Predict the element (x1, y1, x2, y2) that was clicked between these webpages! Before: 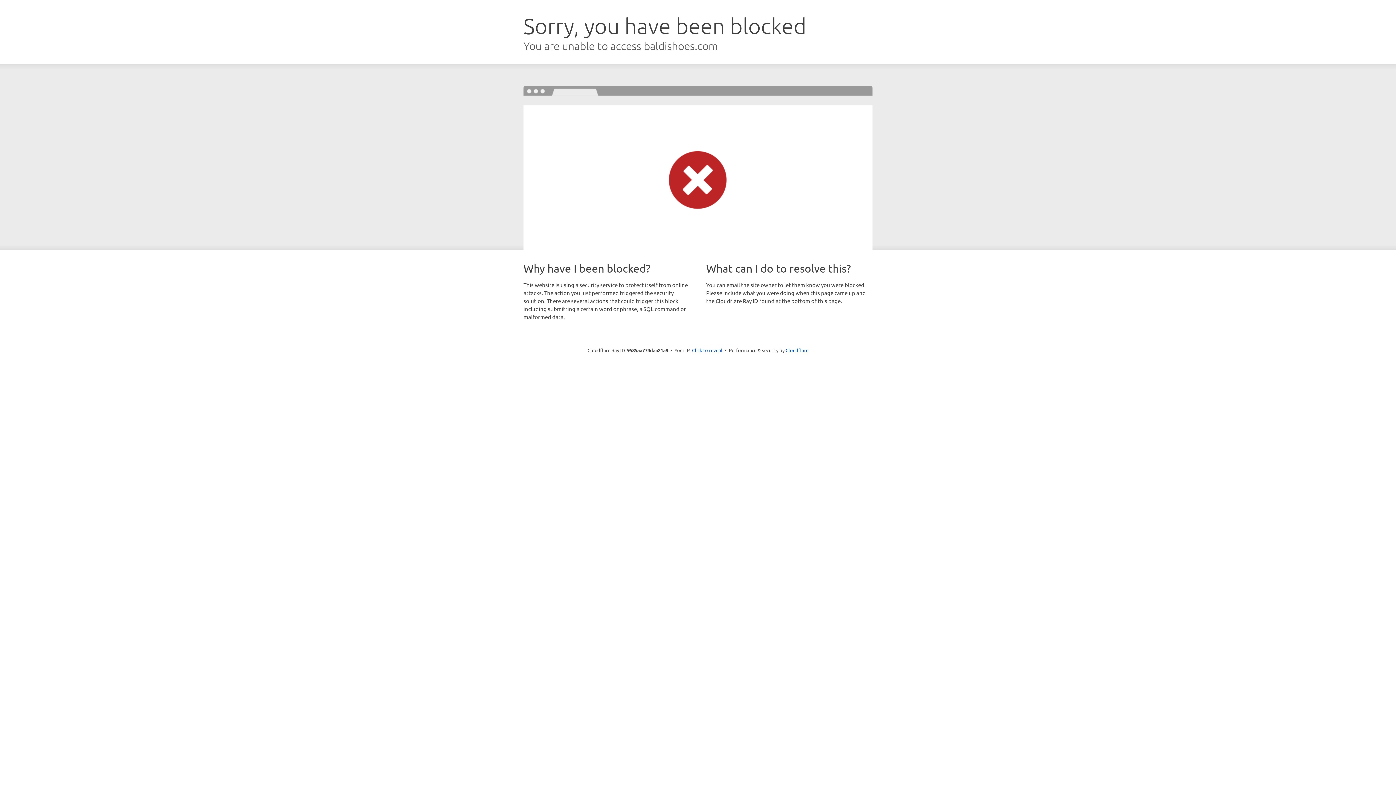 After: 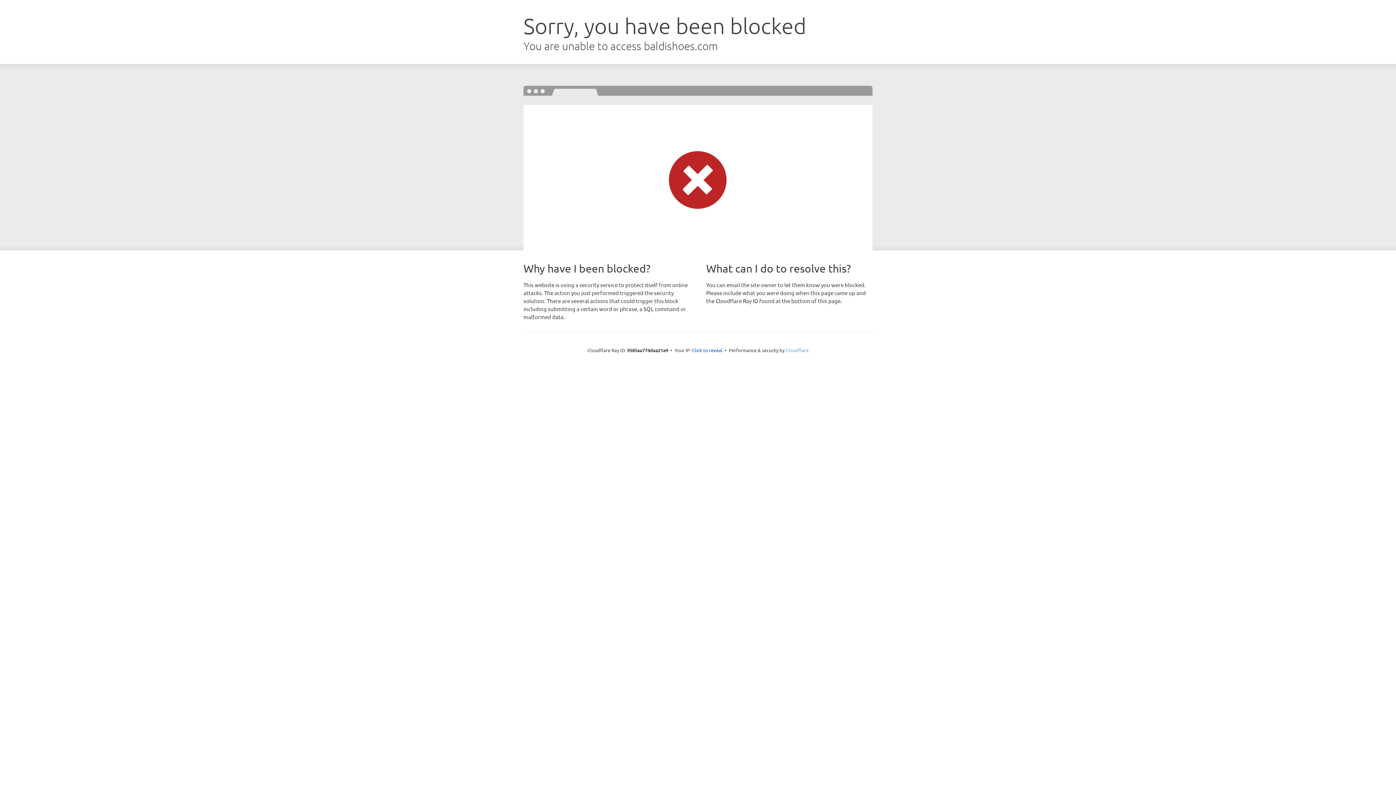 Action: label: Cloudflare bbox: (785, 347, 808, 353)